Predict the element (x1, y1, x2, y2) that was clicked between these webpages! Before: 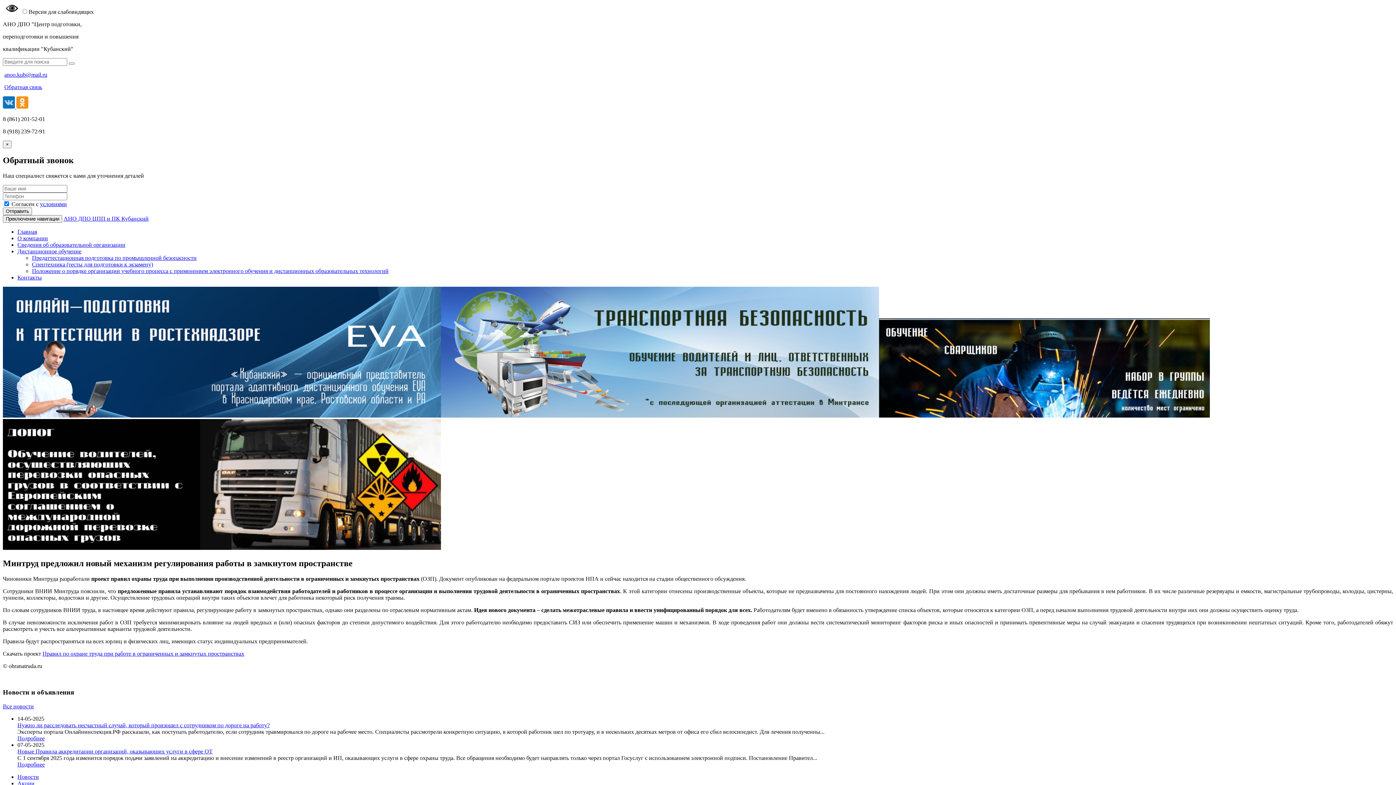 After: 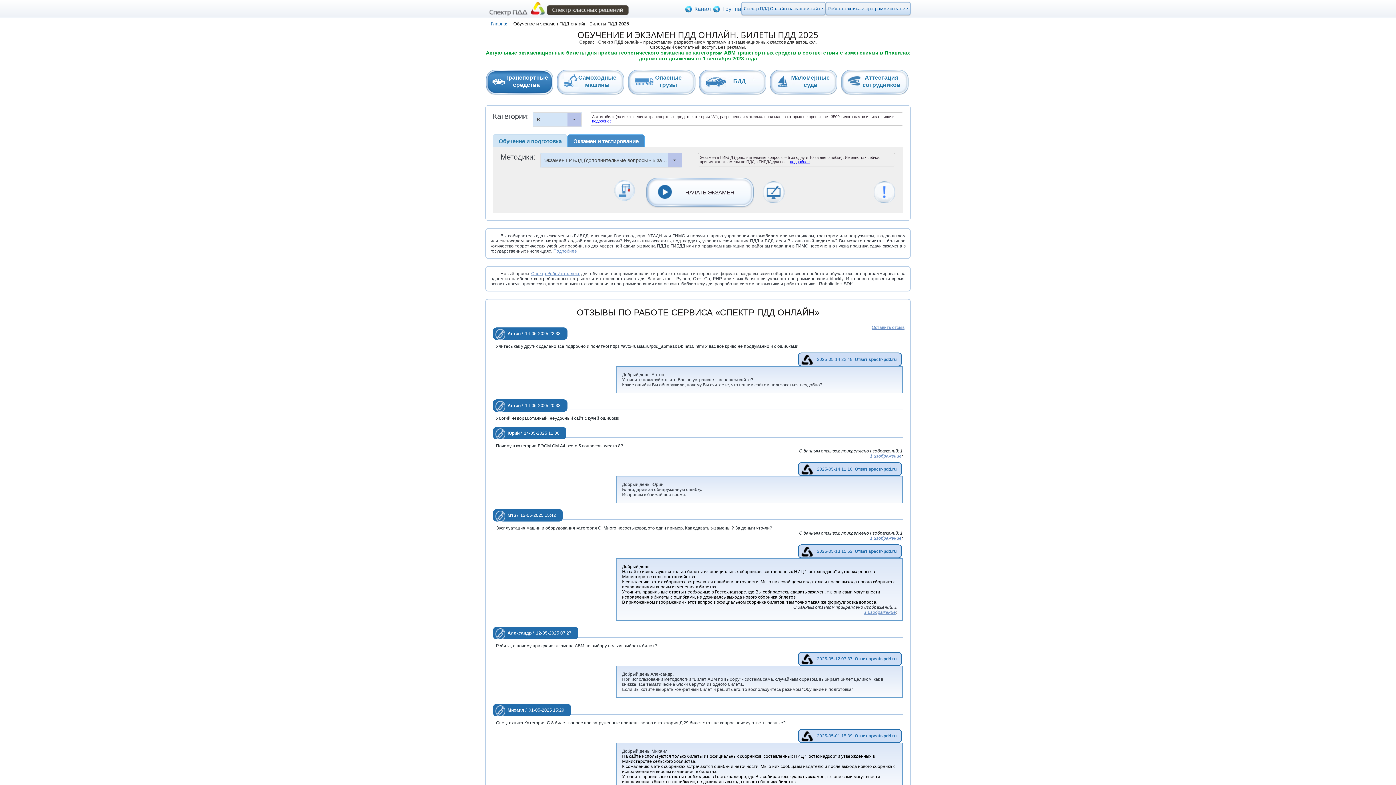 Action: bbox: (32, 261, 153, 267) label: Спецтехника (тесты для подготовки к экзамену)